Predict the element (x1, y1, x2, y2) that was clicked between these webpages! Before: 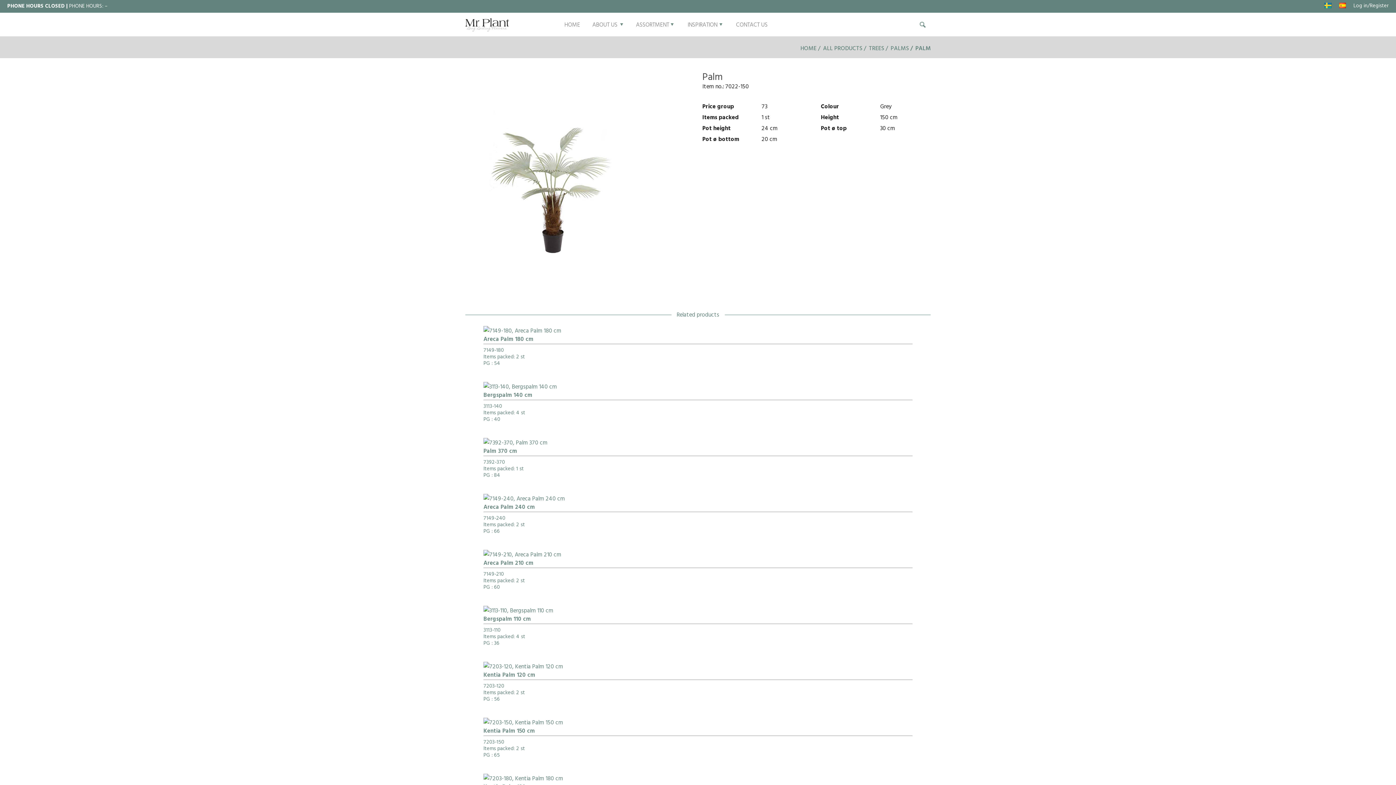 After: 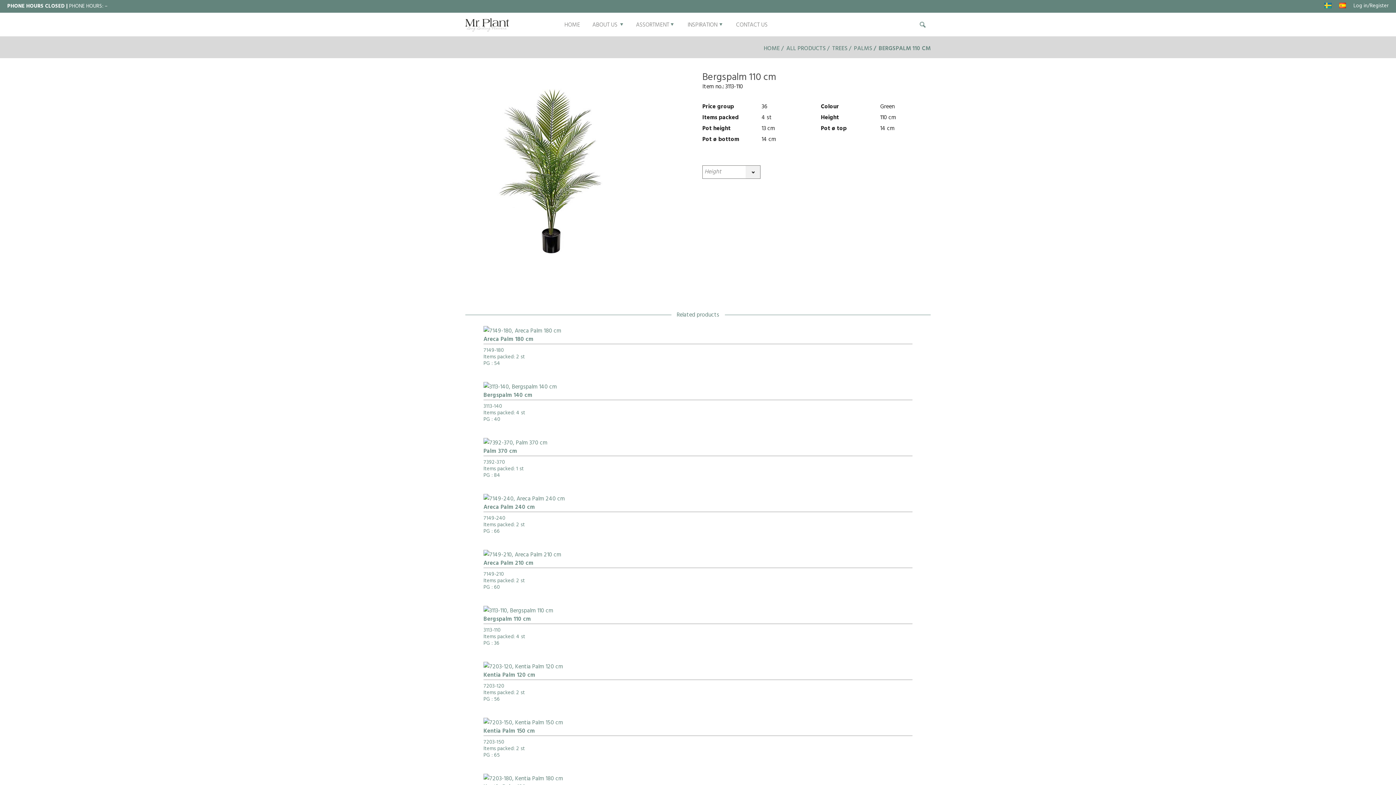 Action: label: Bergspalm 110 cm
3113-110
Items packed: 4 st

PG : 36
 bbox: (483, 606, 912, 647)